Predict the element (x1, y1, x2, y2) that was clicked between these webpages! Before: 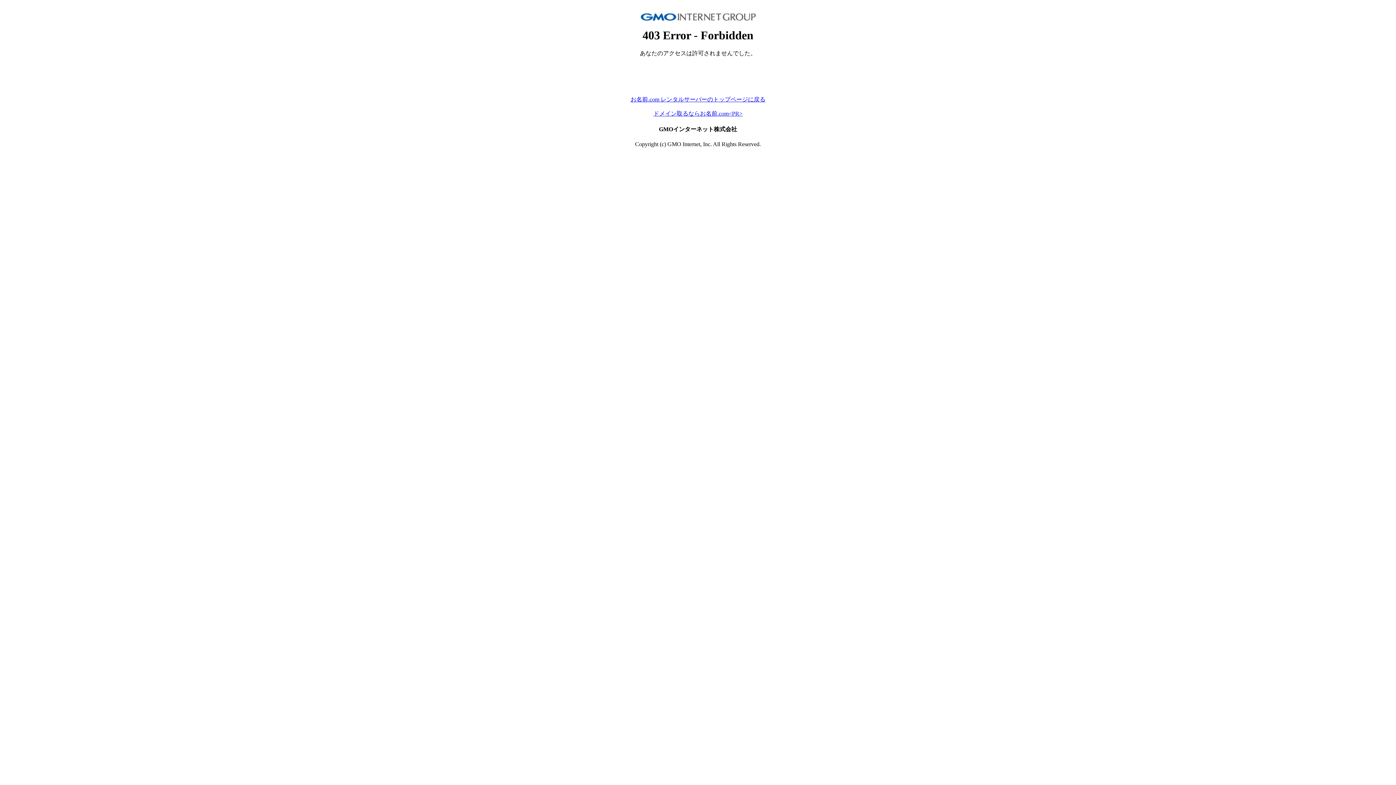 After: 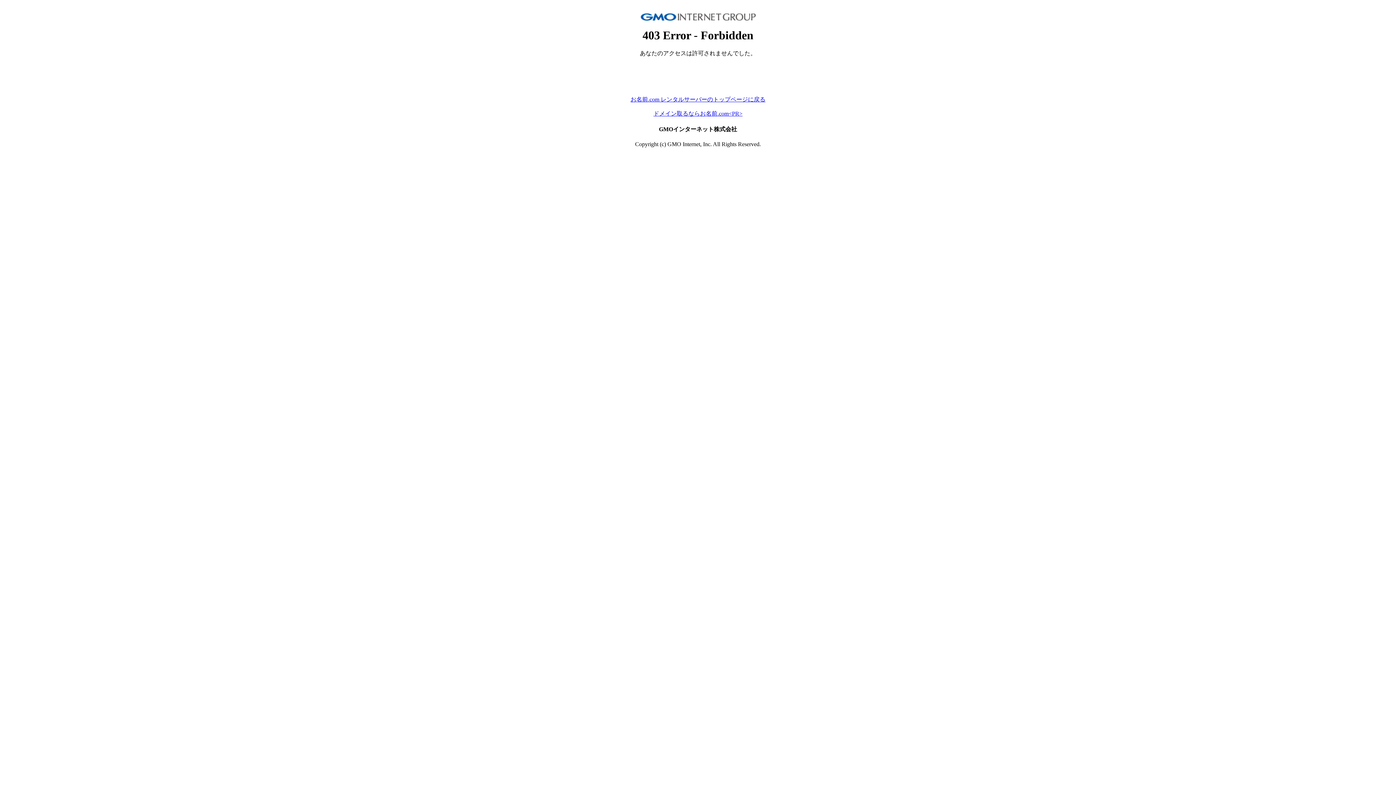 Action: bbox: (630, 96, 765, 102) label: お名前.com レンタルサーバーのトップページに戻る